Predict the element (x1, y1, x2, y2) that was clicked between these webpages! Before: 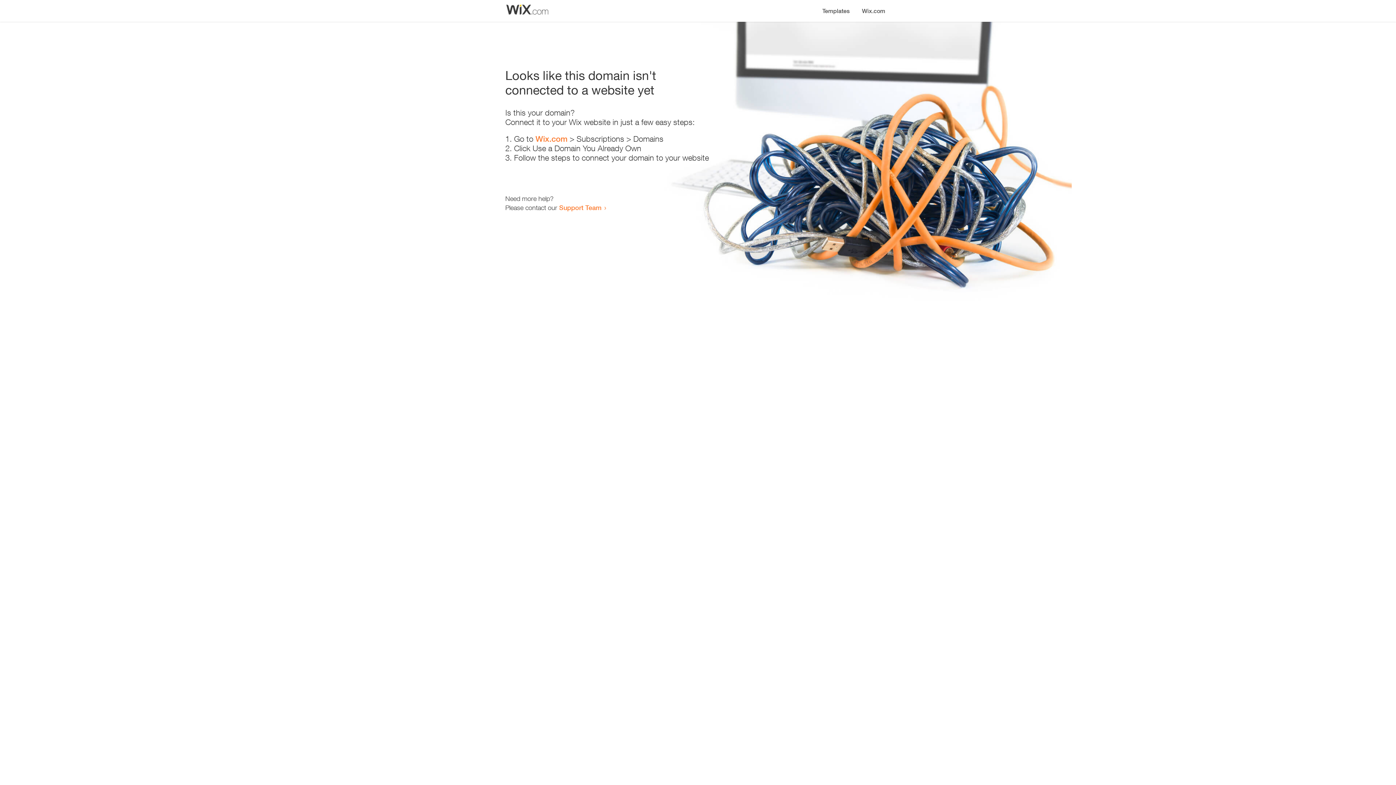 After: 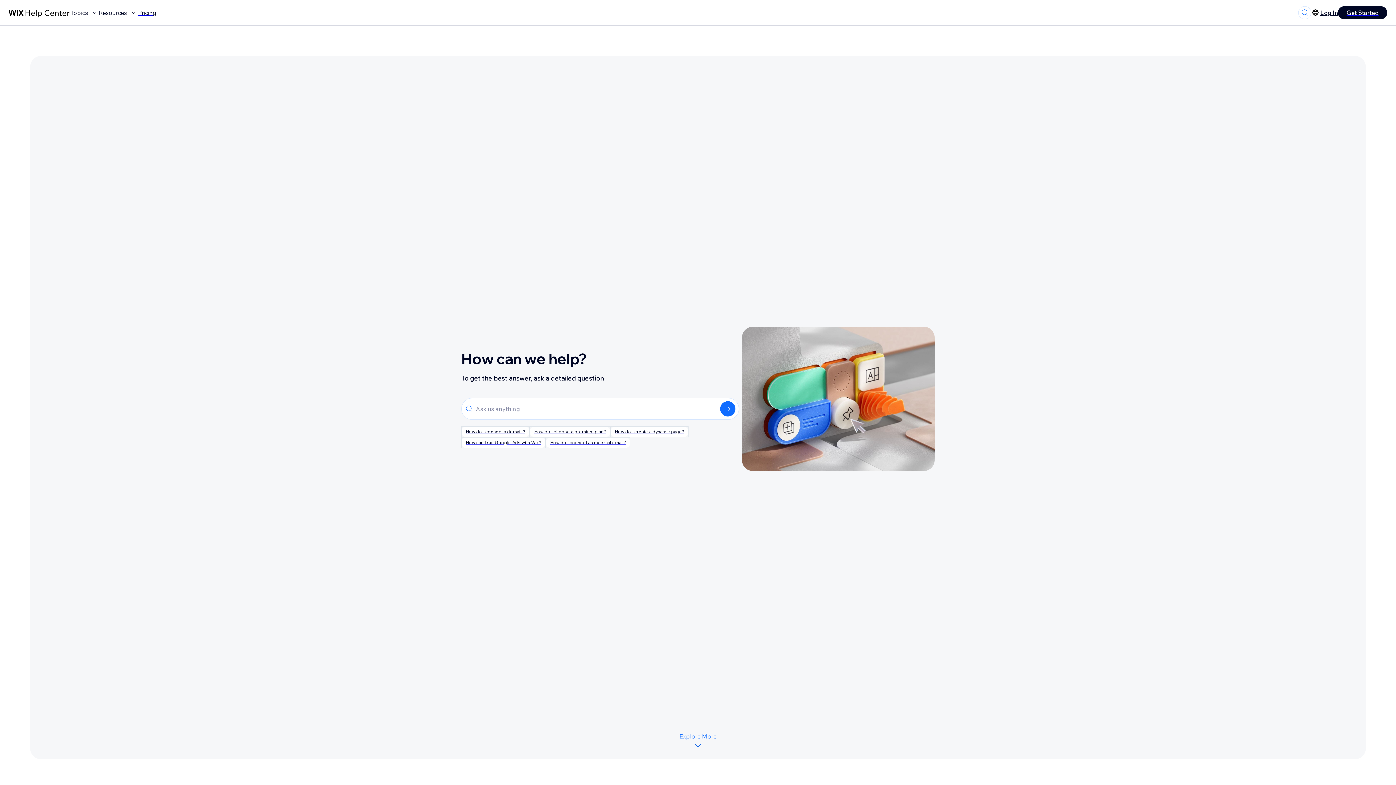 Action: label: Support Team bbox: (559, 203, 601, 211)